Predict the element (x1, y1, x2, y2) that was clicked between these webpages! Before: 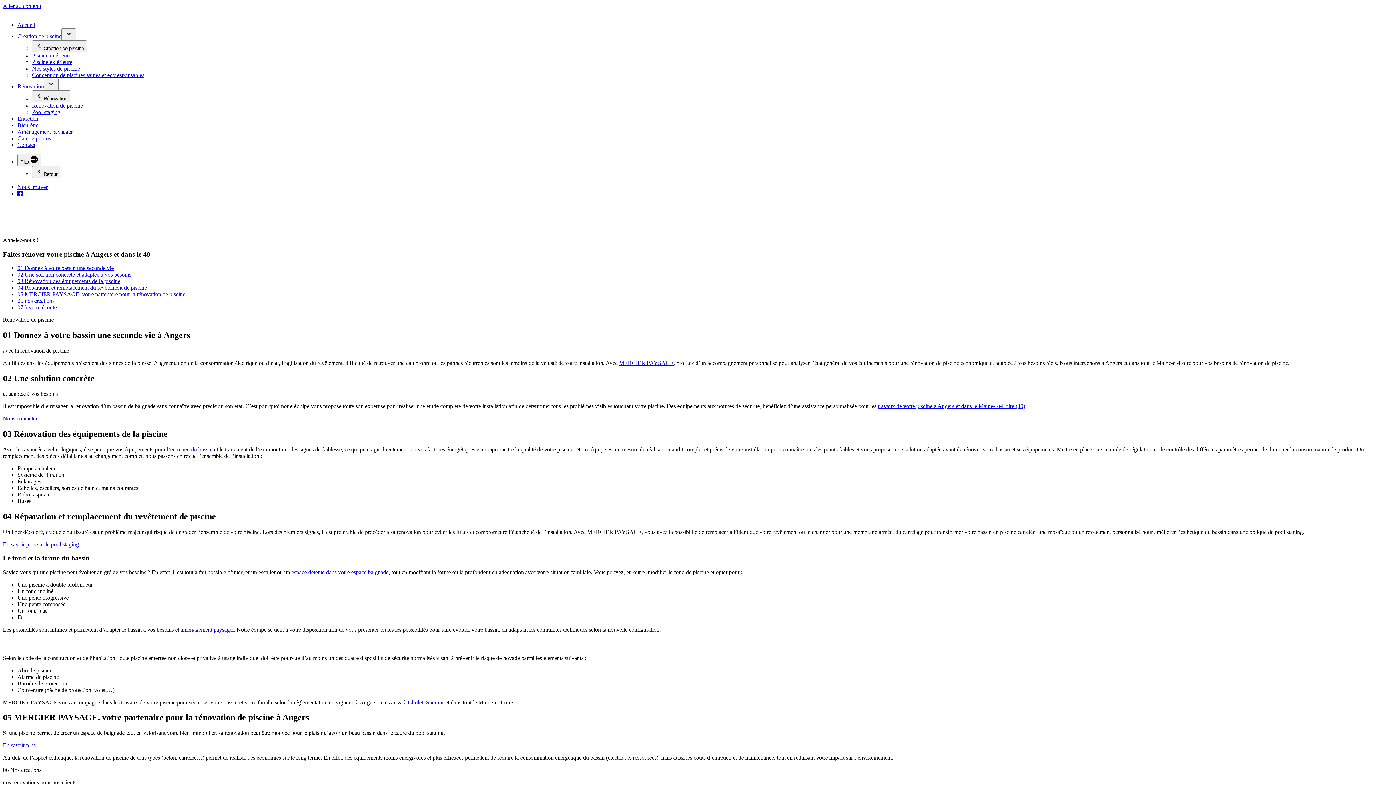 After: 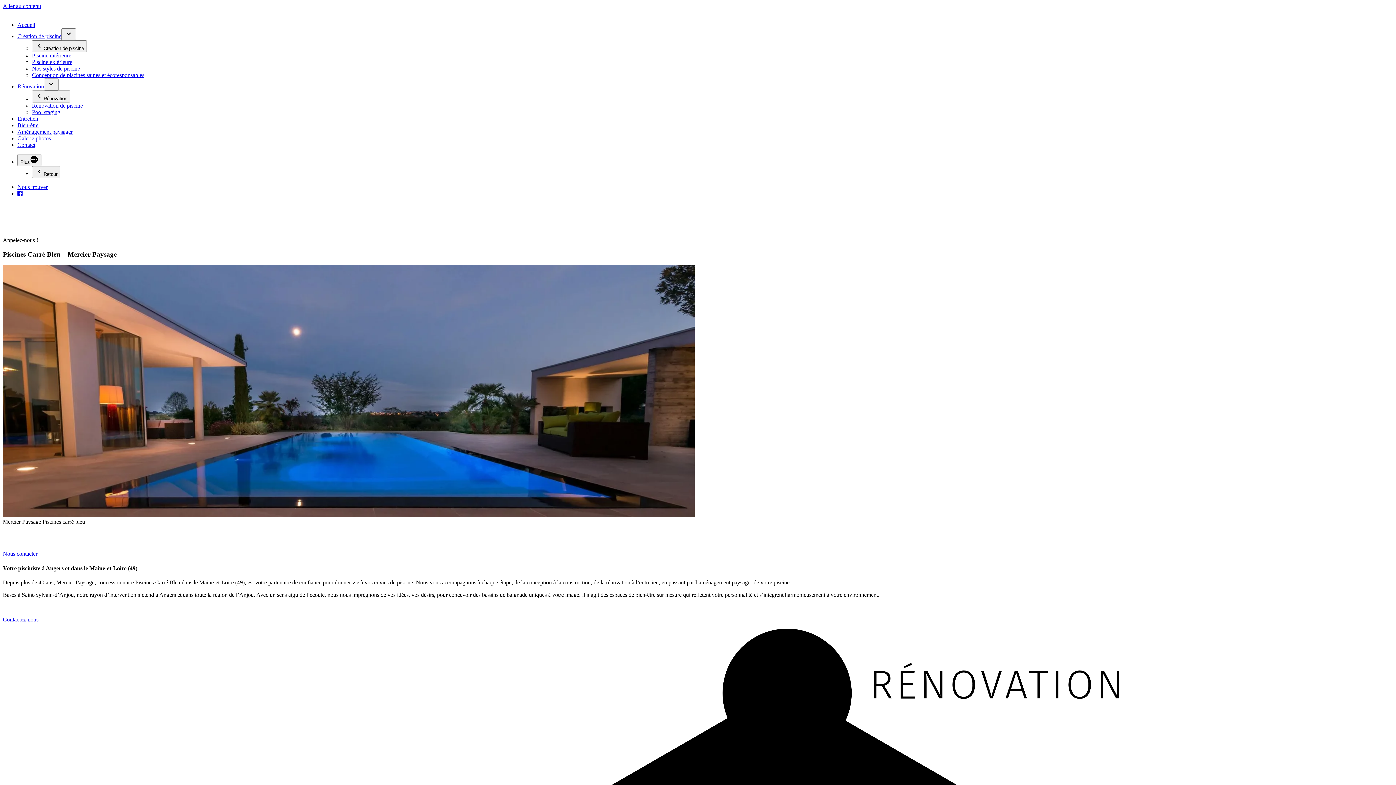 Action: bbox: (619, 360, 673, 366) label: MERCIER PAYSAGE